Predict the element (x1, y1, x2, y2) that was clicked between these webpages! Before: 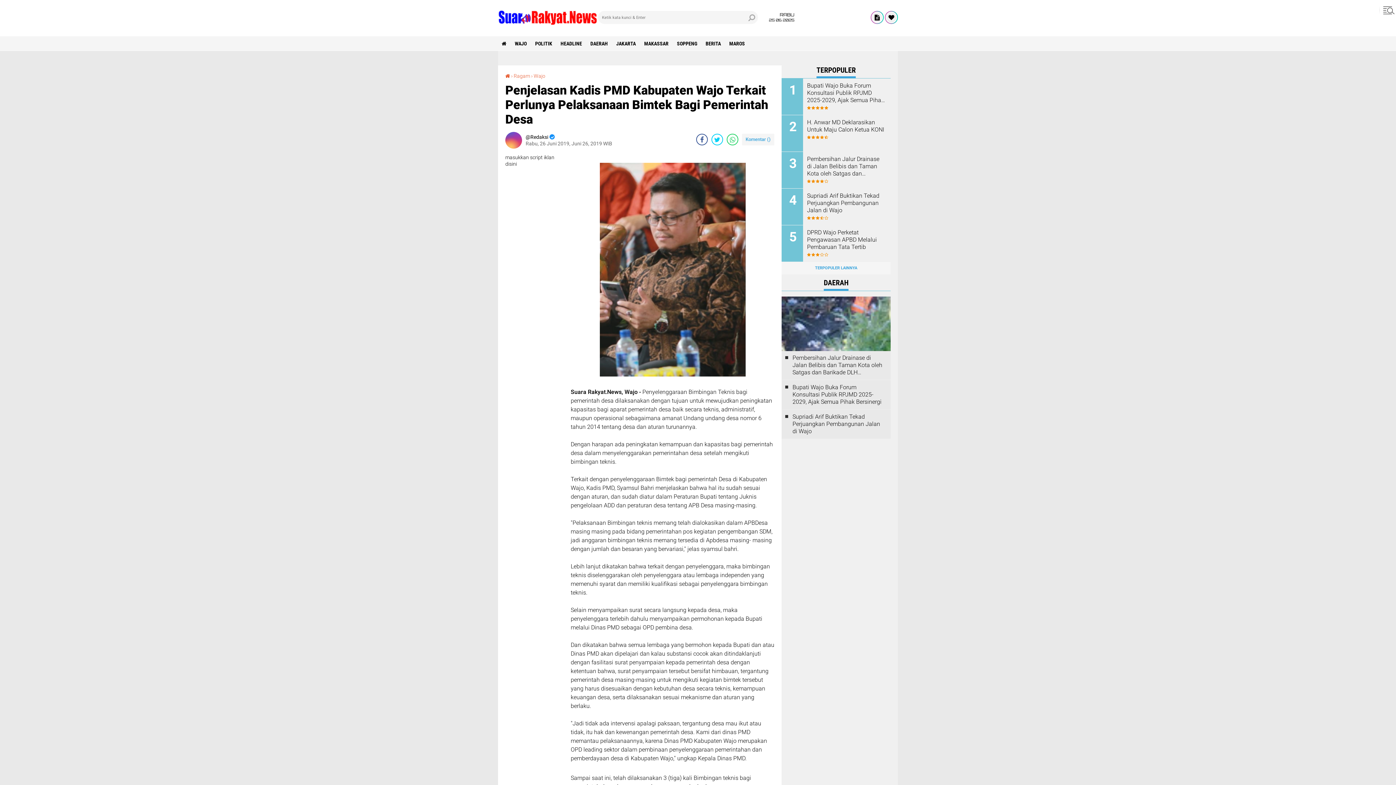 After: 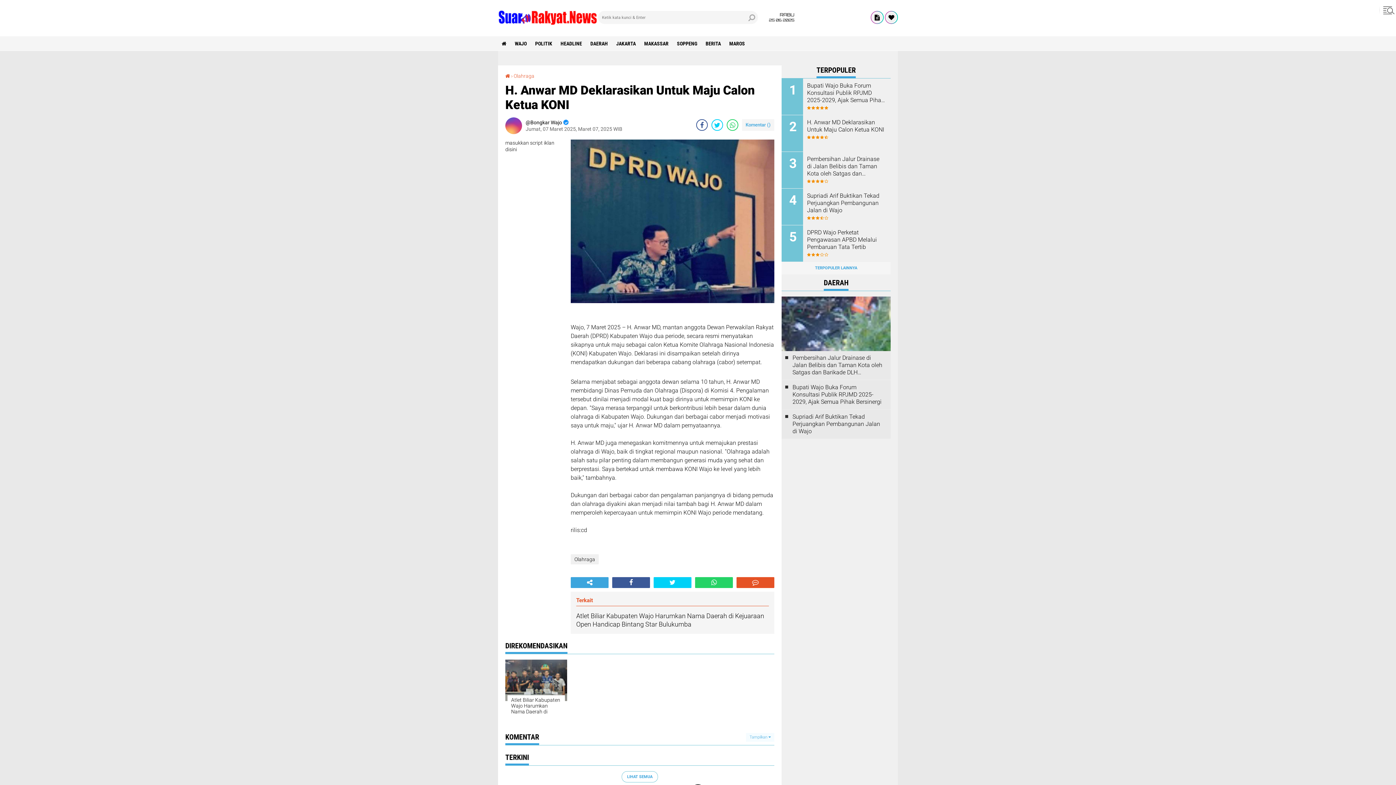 Action: bbox: (807, 118, 885, 133) label: H. Anwar MD Deklarasikan Untuk Maju Calon Ketua KONI